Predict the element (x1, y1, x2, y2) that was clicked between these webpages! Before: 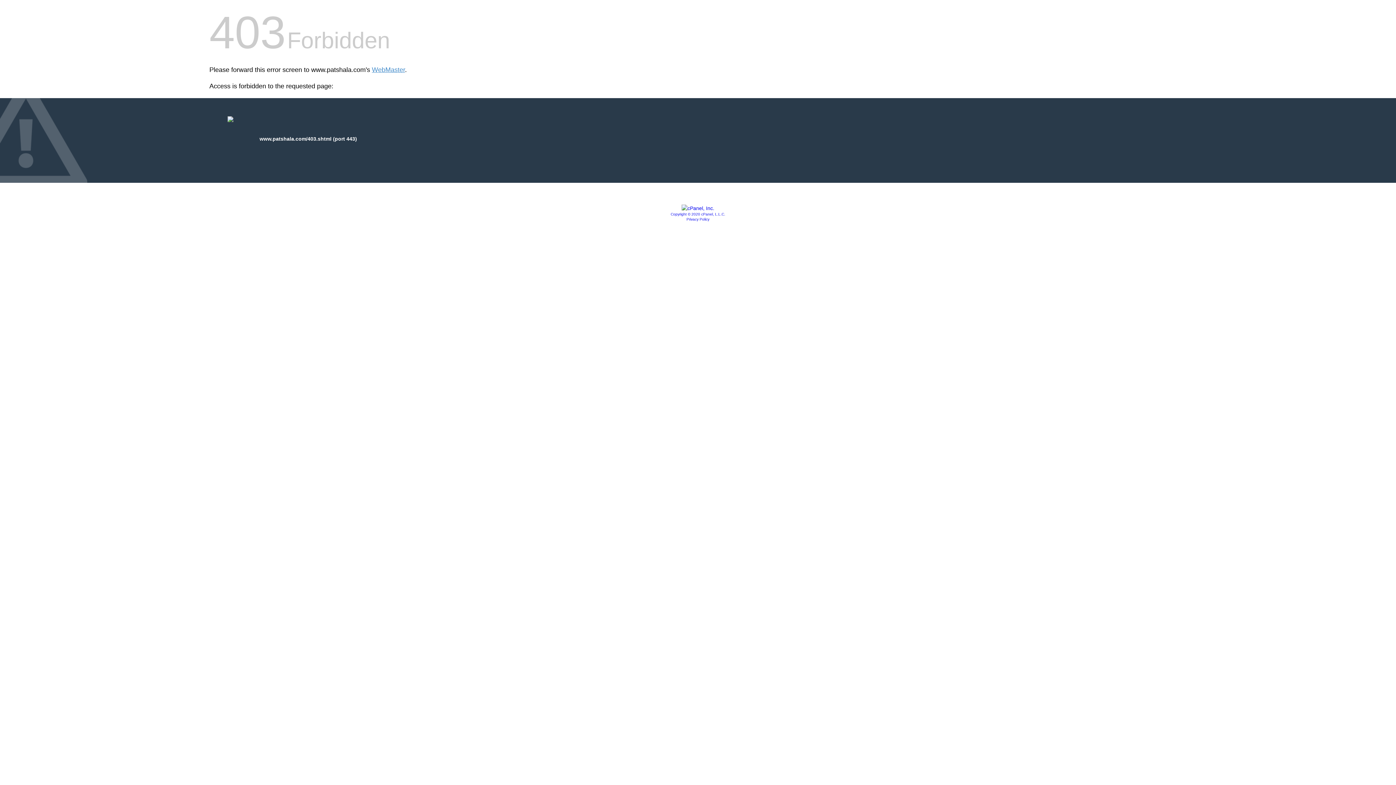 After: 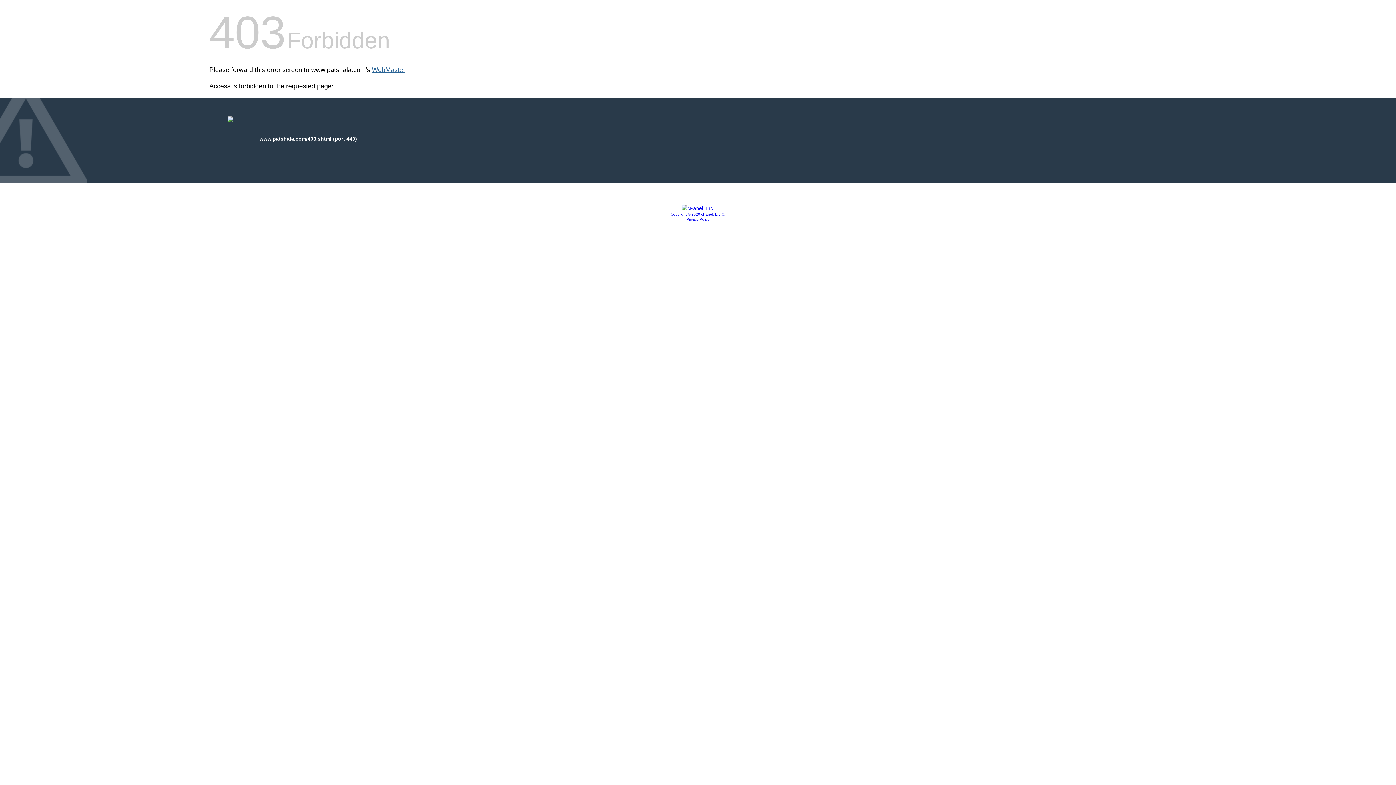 Action: bbox: (372, 66, 405, 73) label: WebMaster